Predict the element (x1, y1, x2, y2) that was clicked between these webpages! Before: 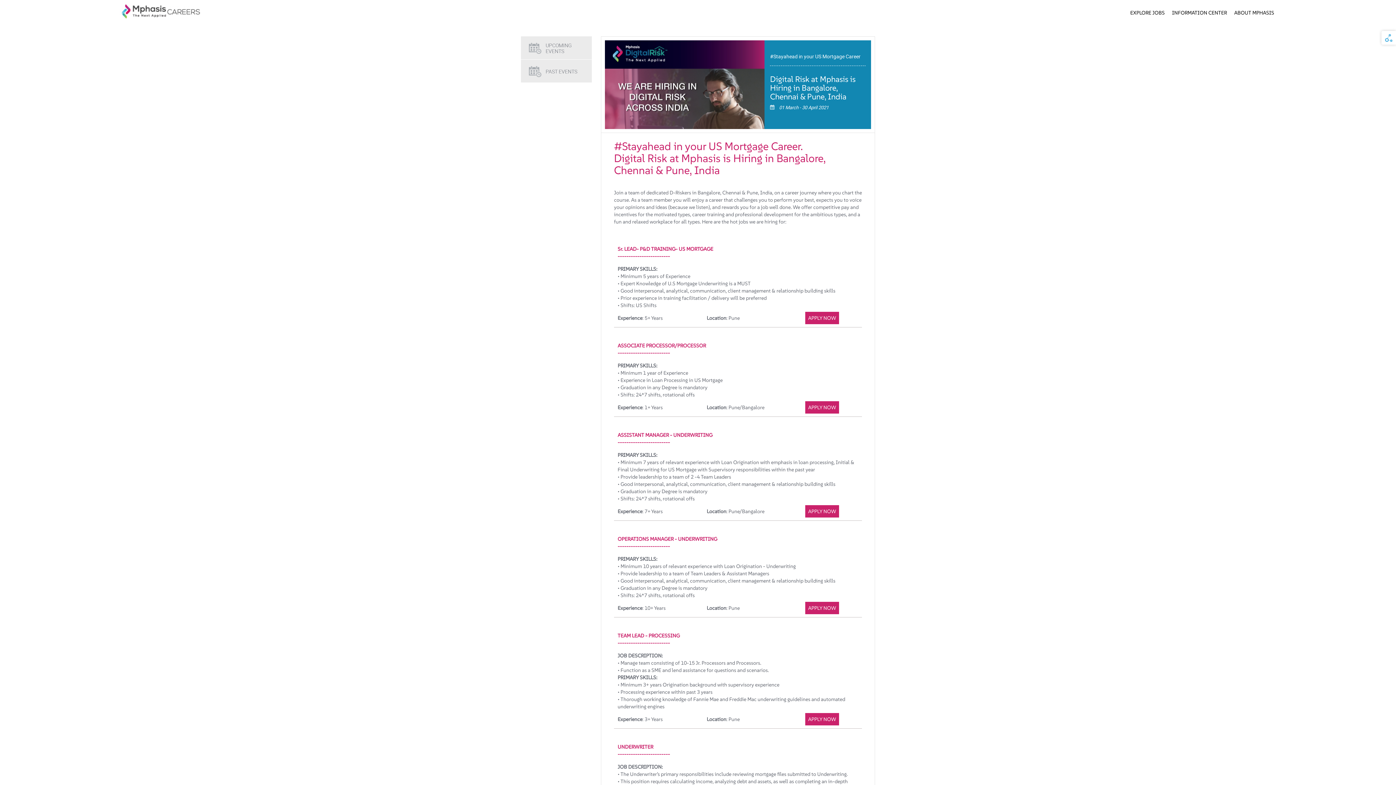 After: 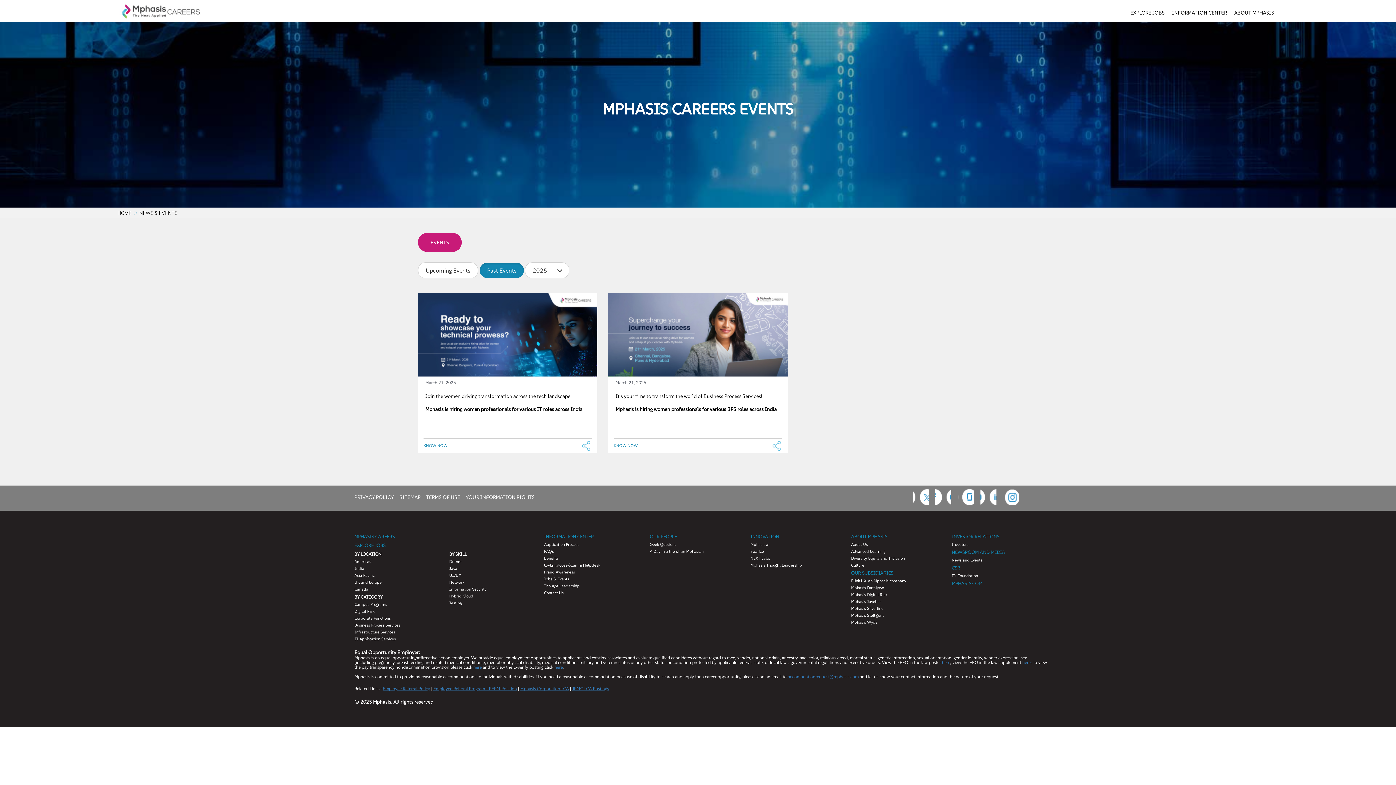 Action: label: PAST EVENTS bbox: (521, 59, 592, 82)